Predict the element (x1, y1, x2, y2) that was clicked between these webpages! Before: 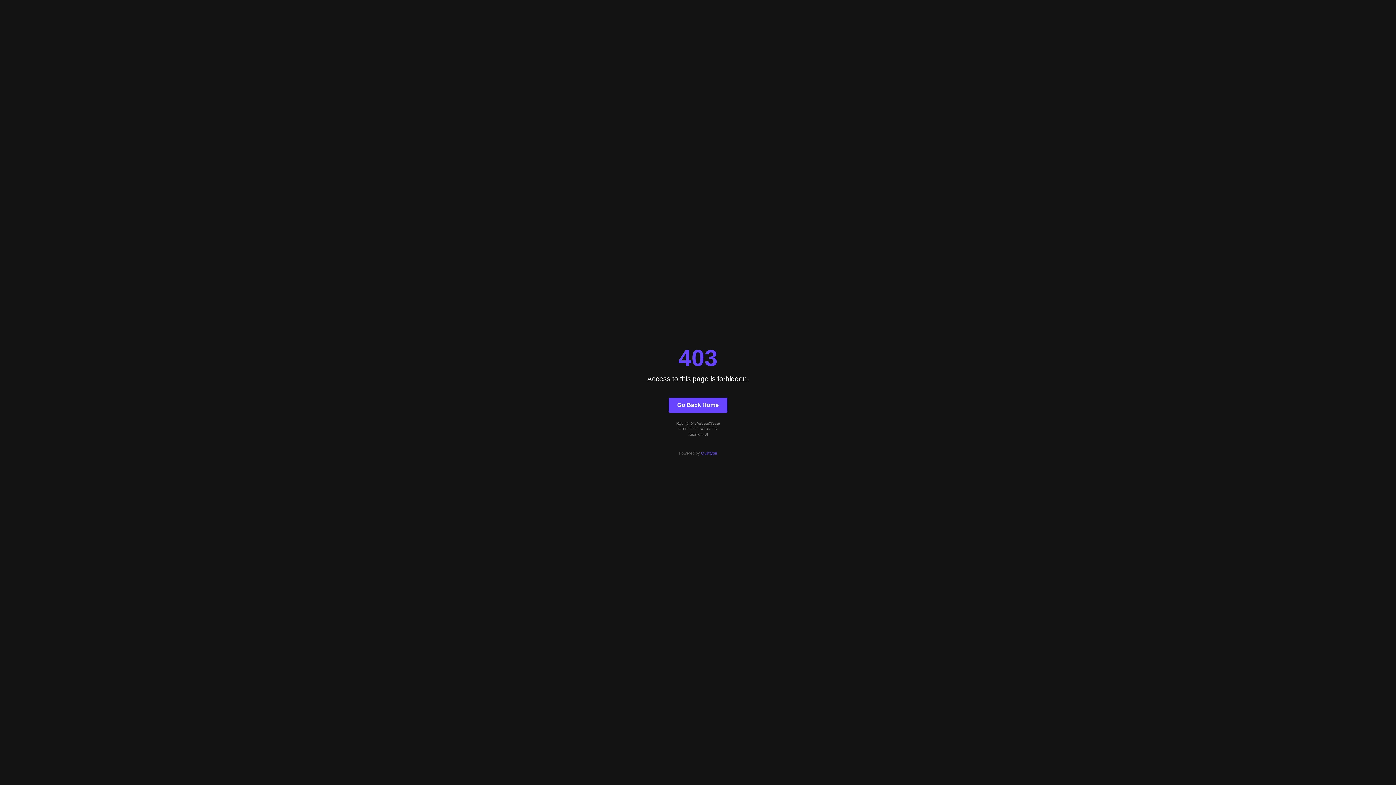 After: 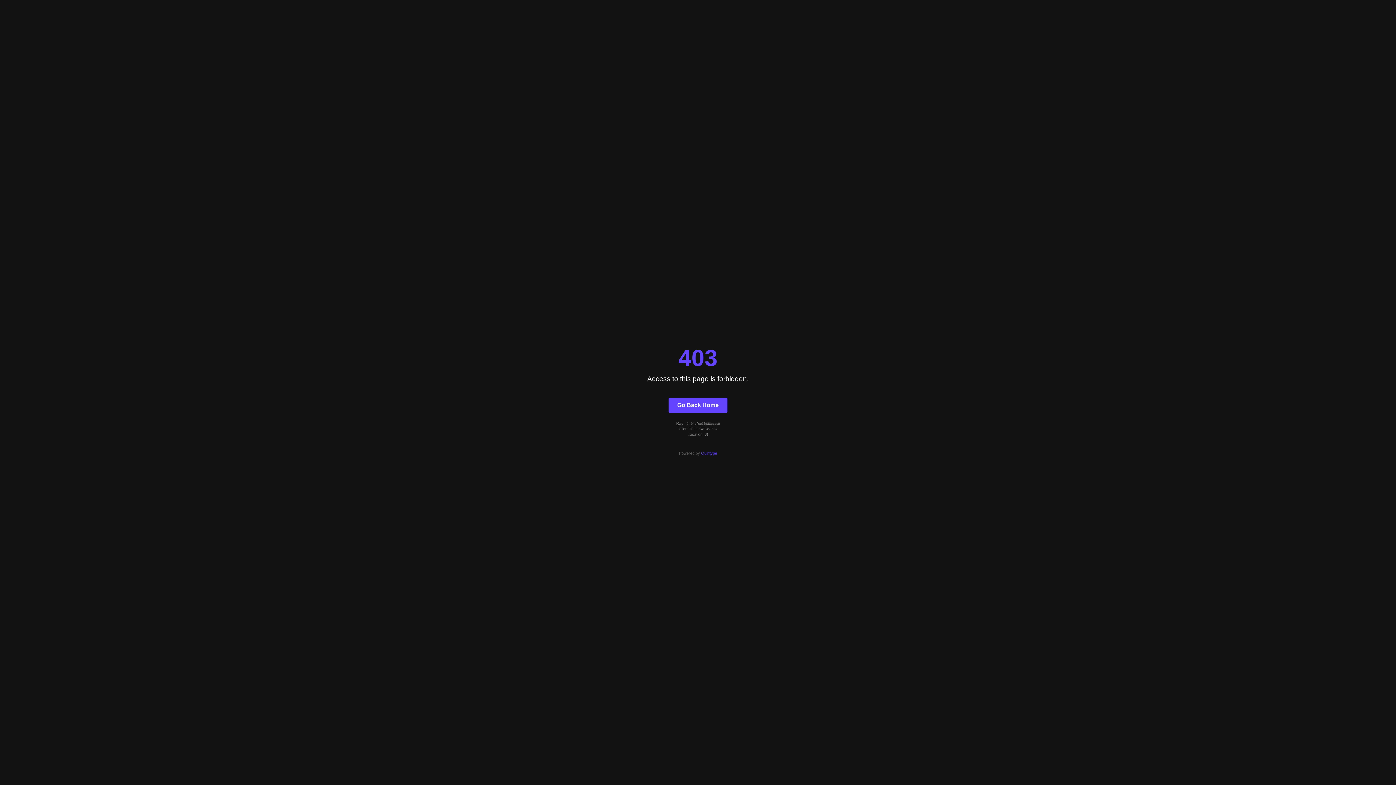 Action: label: Go Back Home bbox: (668, 397, 727, 412)